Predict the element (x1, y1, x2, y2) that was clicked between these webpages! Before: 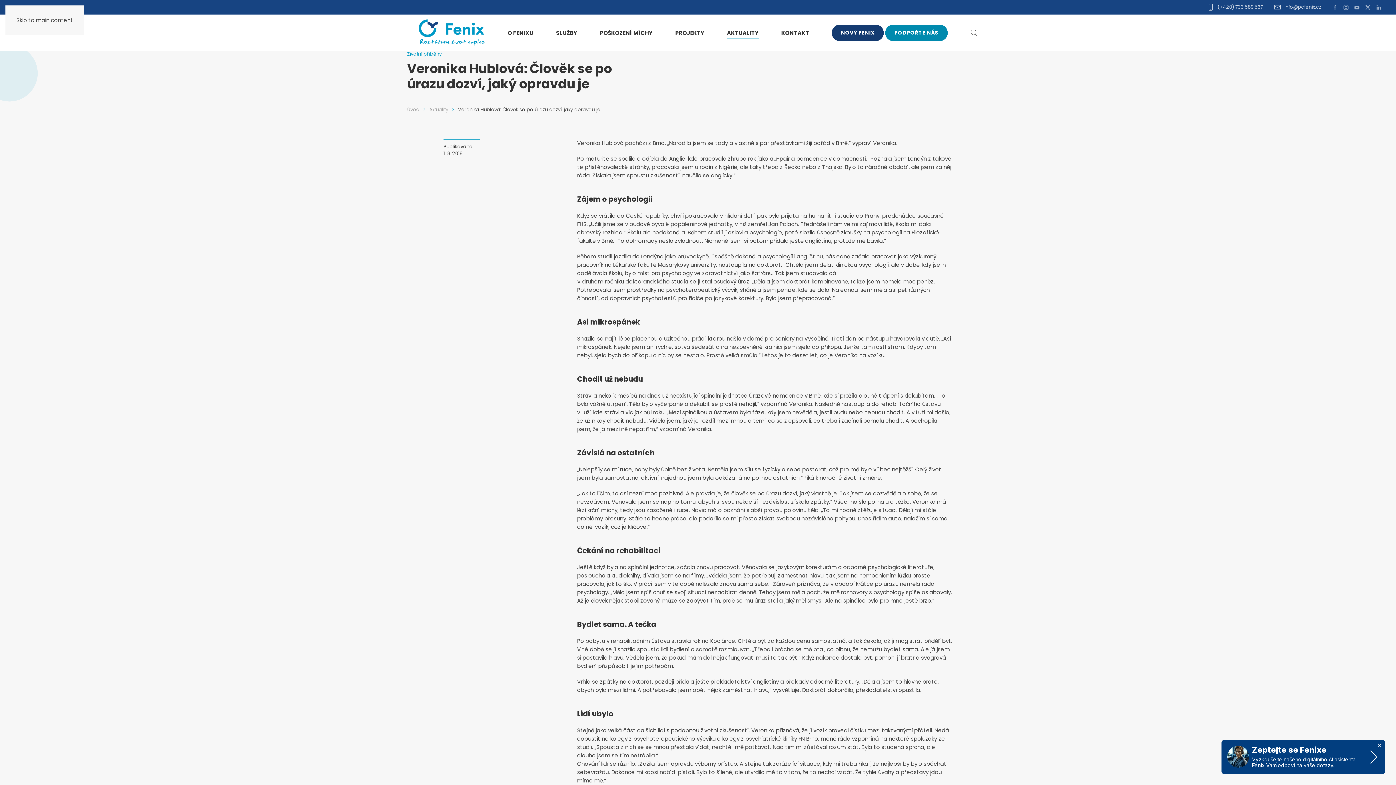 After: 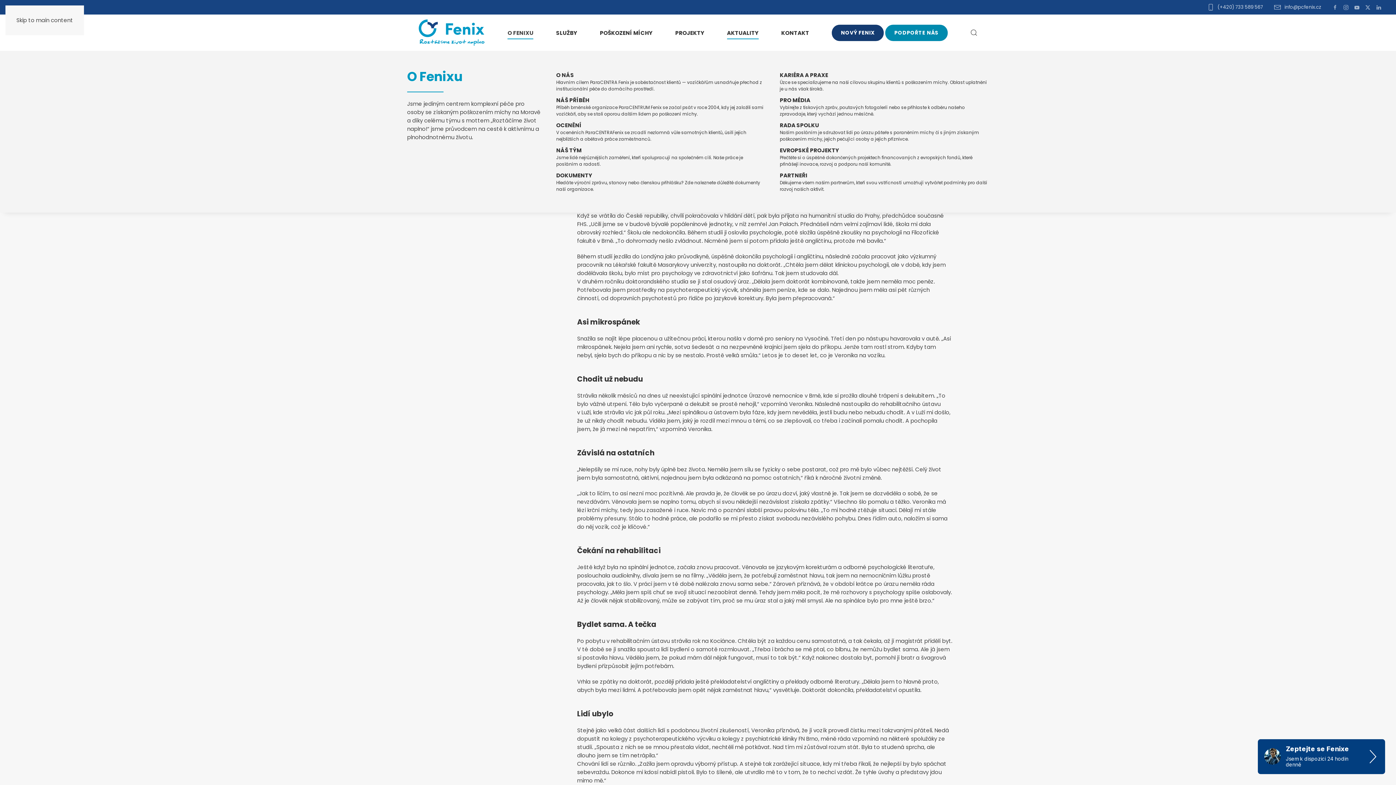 Action: label: O FENIXU bbox: (507, 18, 533, 47)